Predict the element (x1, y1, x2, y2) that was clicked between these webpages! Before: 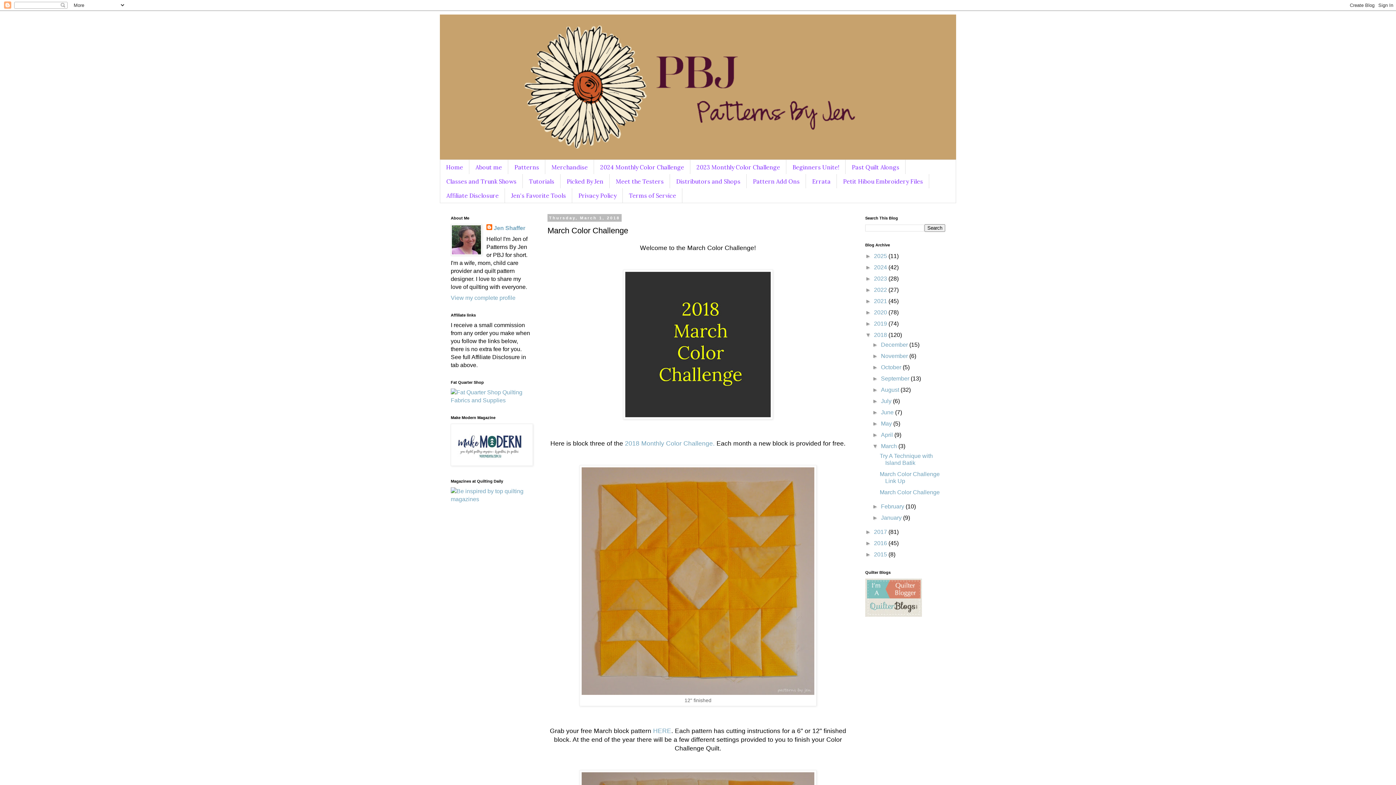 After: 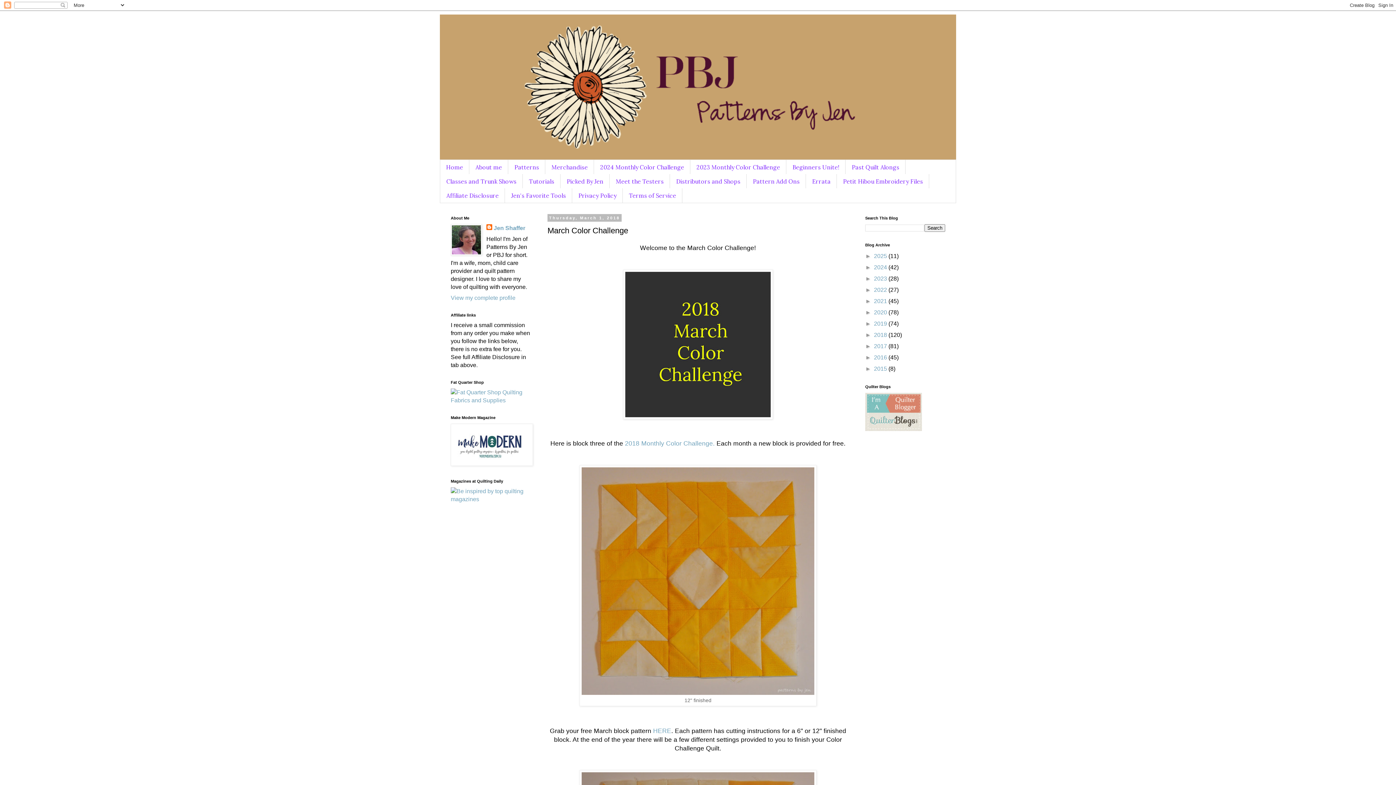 Action: bbox: (865, 331, 874, 338) label: ▼  